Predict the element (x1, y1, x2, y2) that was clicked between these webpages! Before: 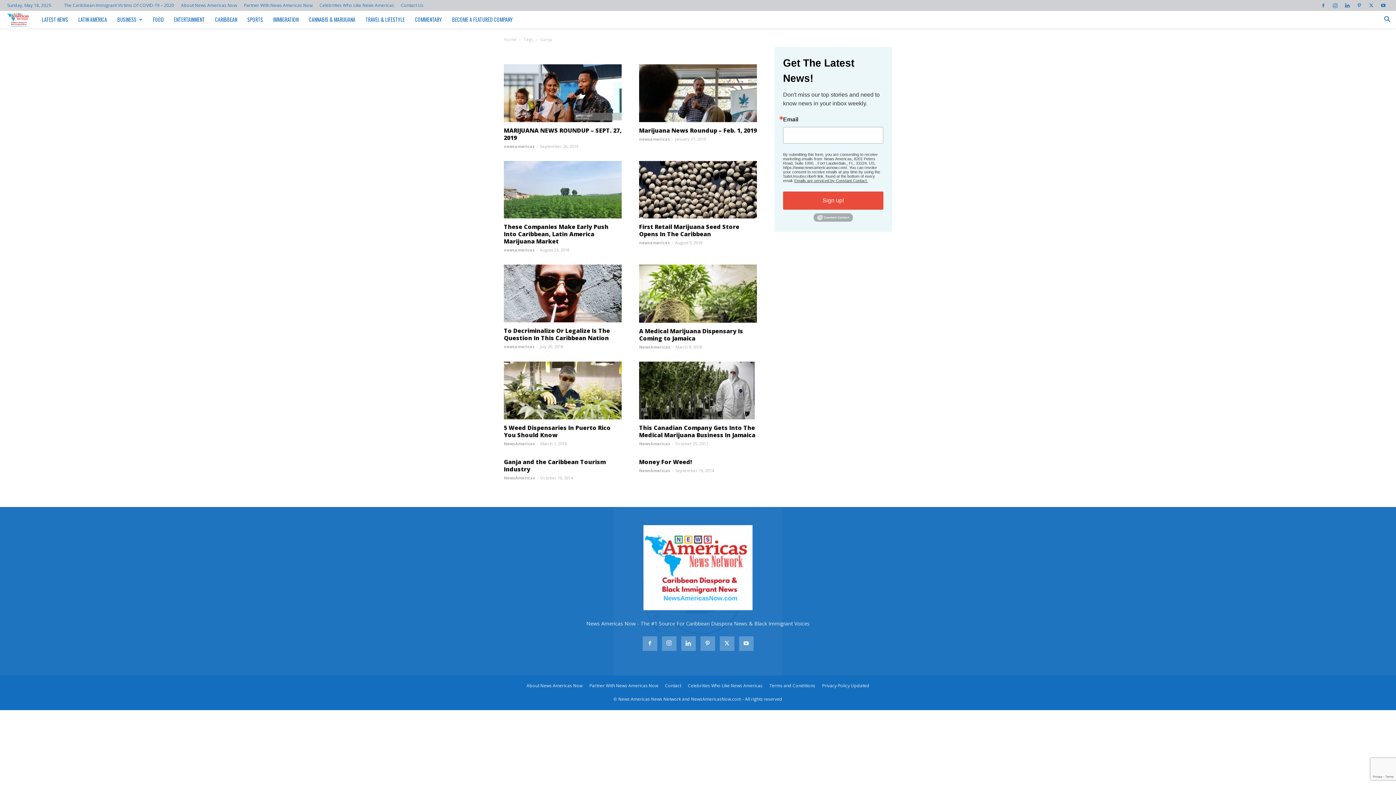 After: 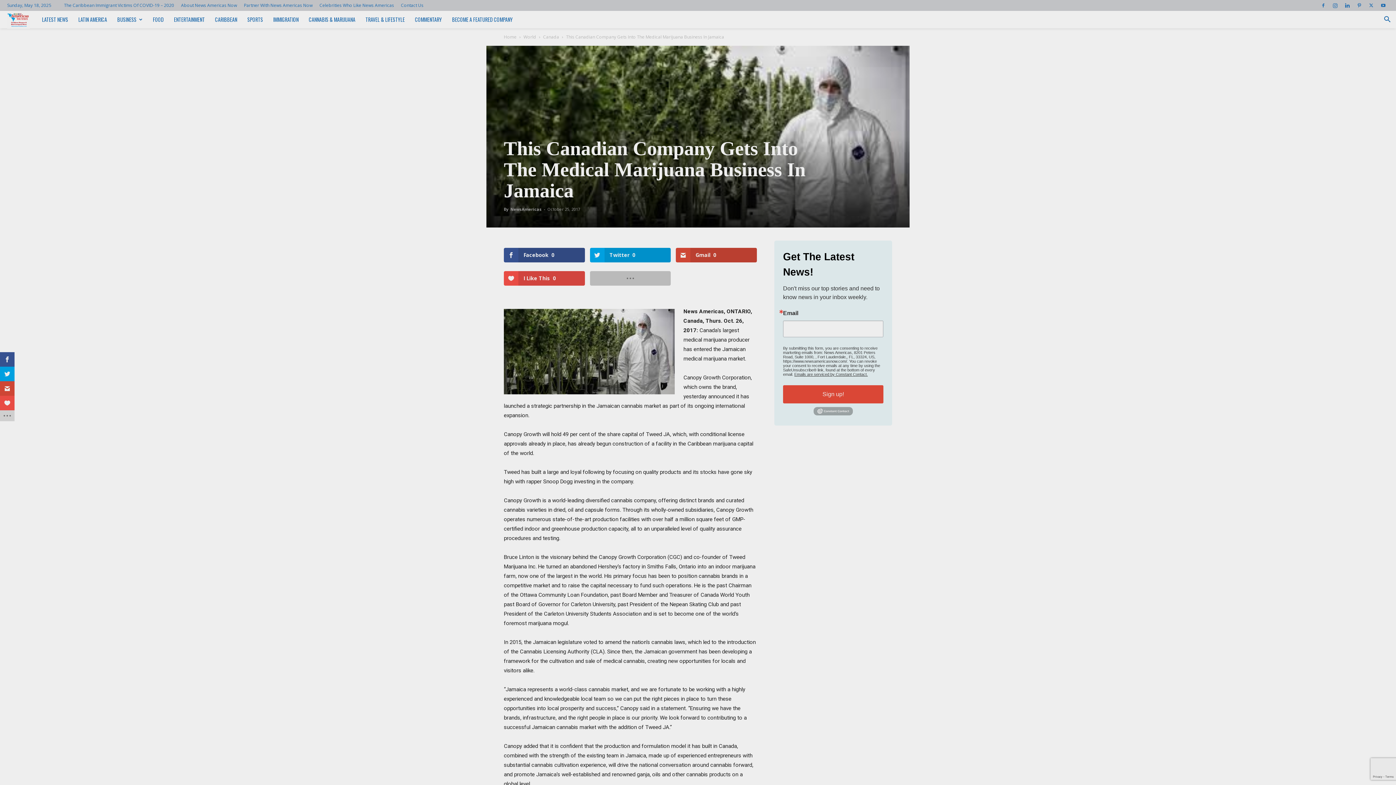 Action: label: This Canadian Company Gets Into The Medical Marijuana Business In Jamaica bbox: (639, 424, 755, 439)